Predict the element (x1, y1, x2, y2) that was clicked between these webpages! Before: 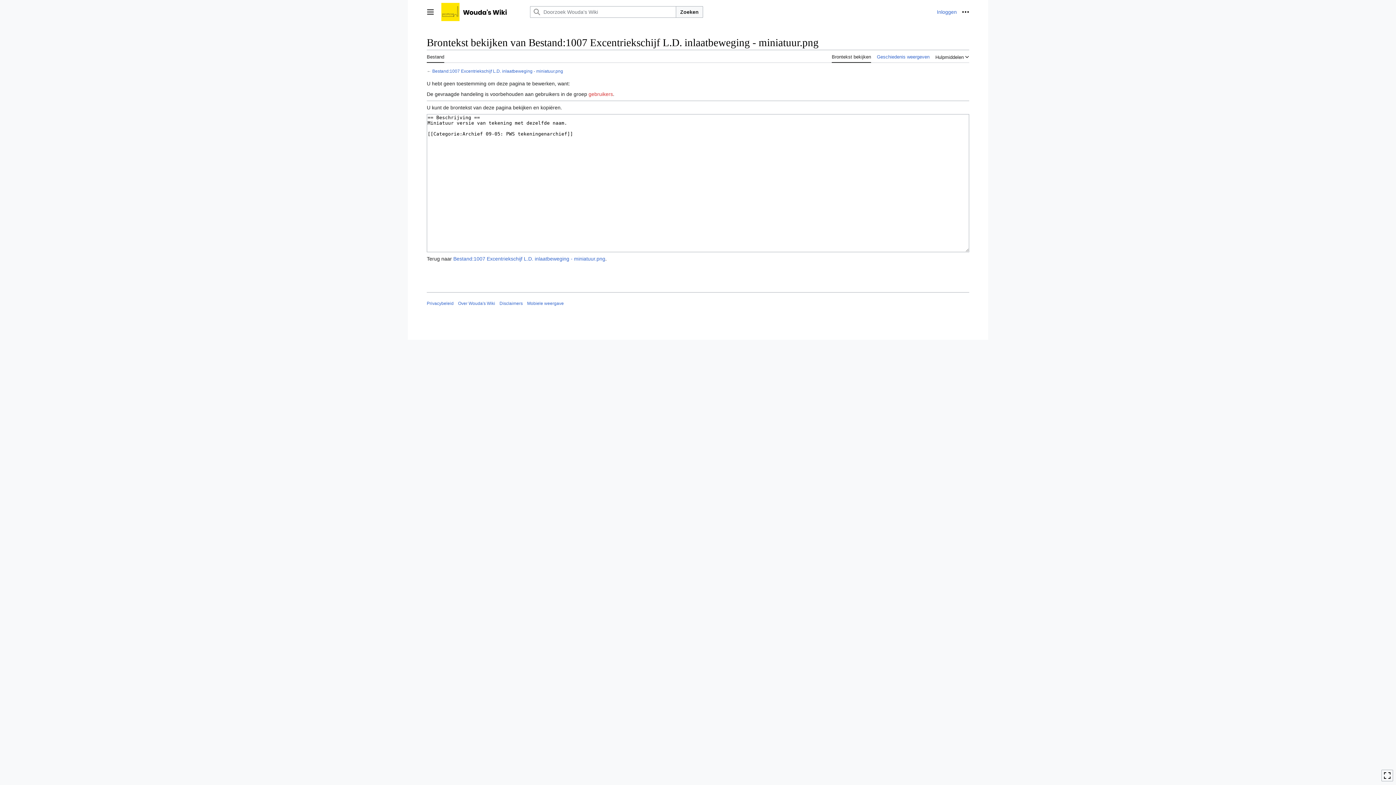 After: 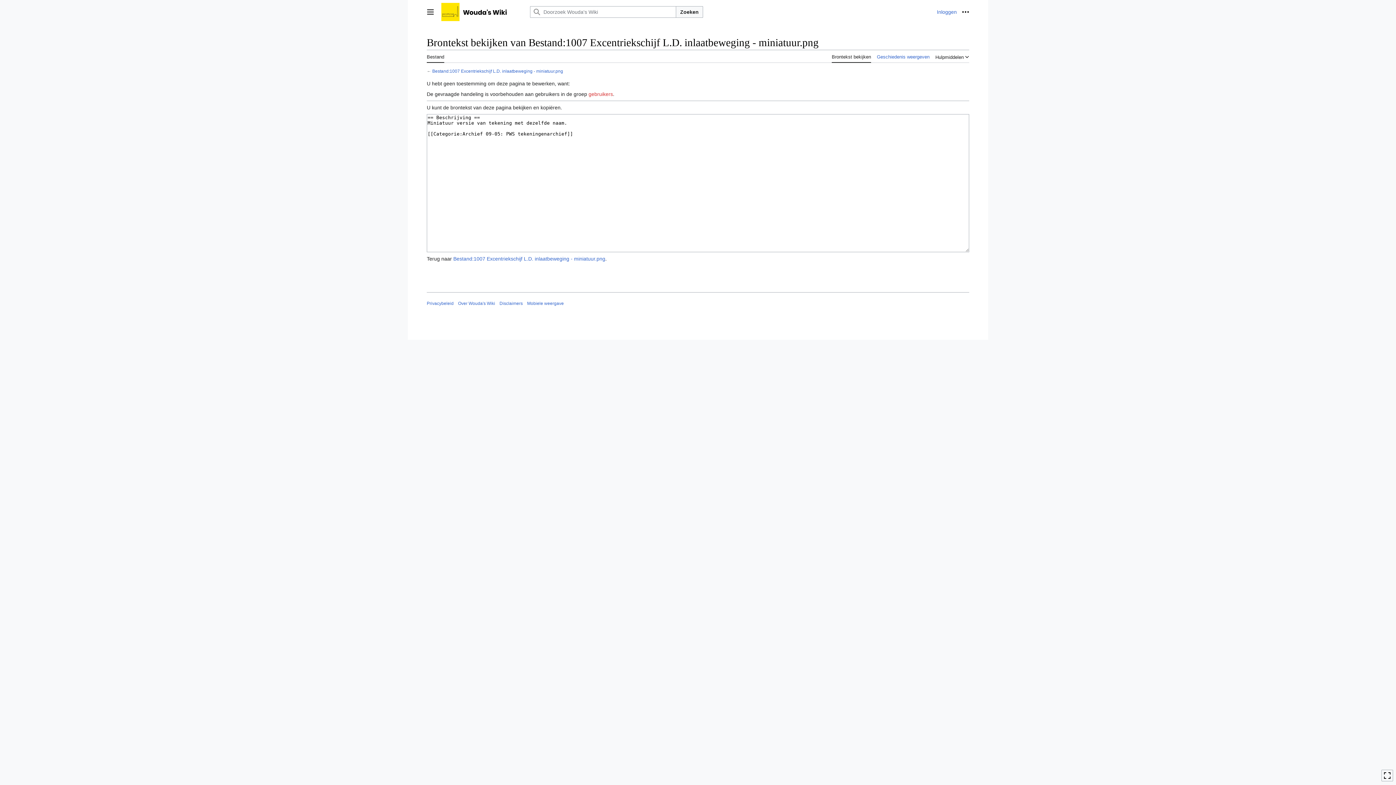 Action: bbox: (832, 49, 871, 62) label: Brontekst bekijken